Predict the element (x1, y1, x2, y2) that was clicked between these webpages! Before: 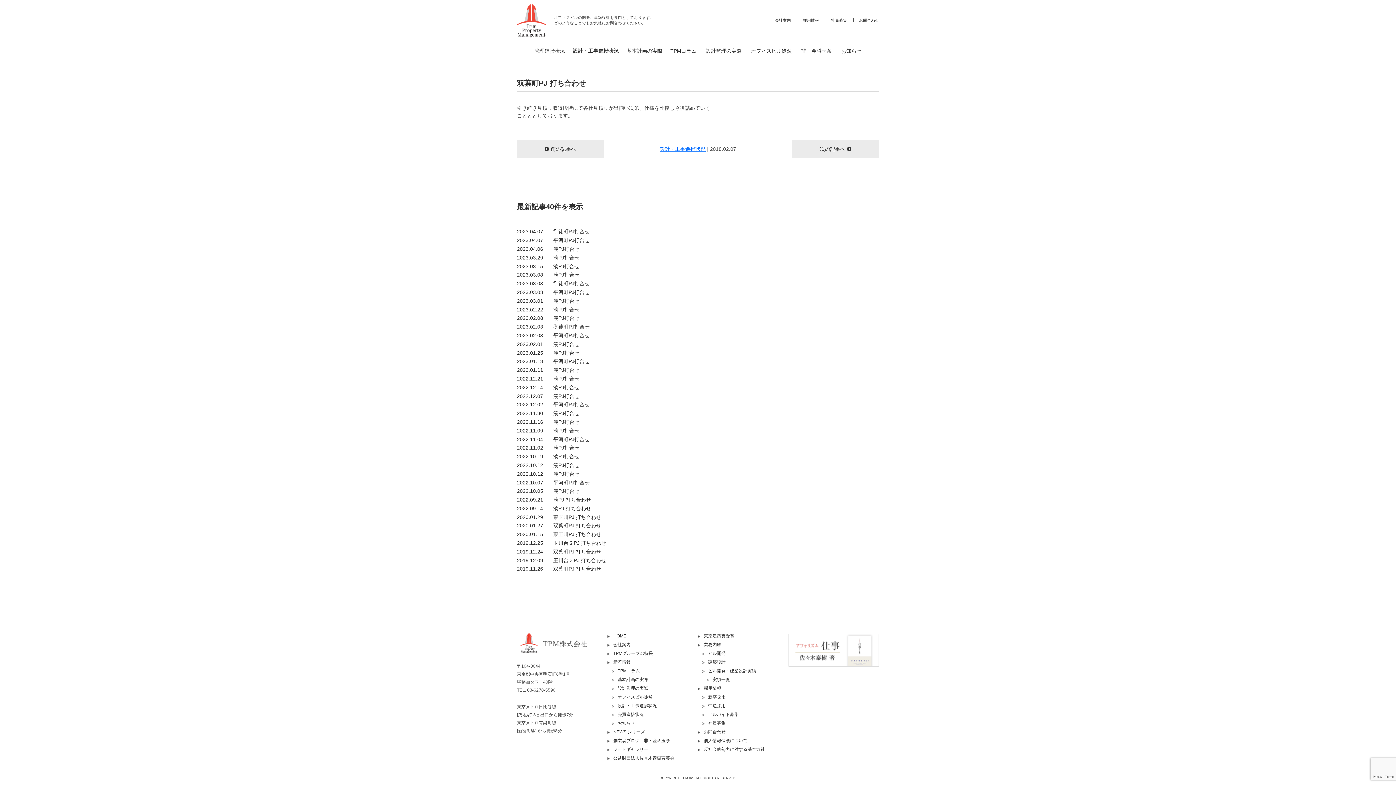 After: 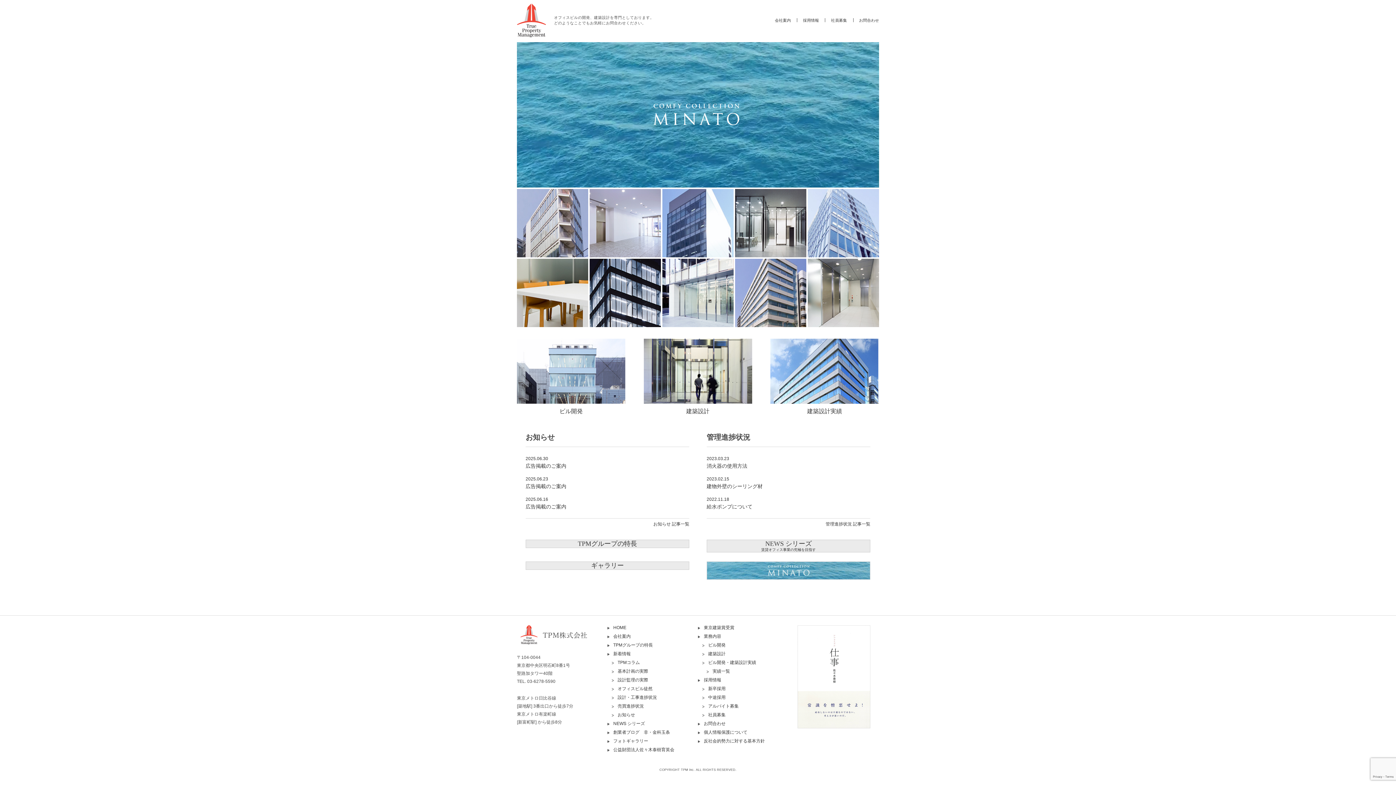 Action: bbox: (517, 647, 607, 652)